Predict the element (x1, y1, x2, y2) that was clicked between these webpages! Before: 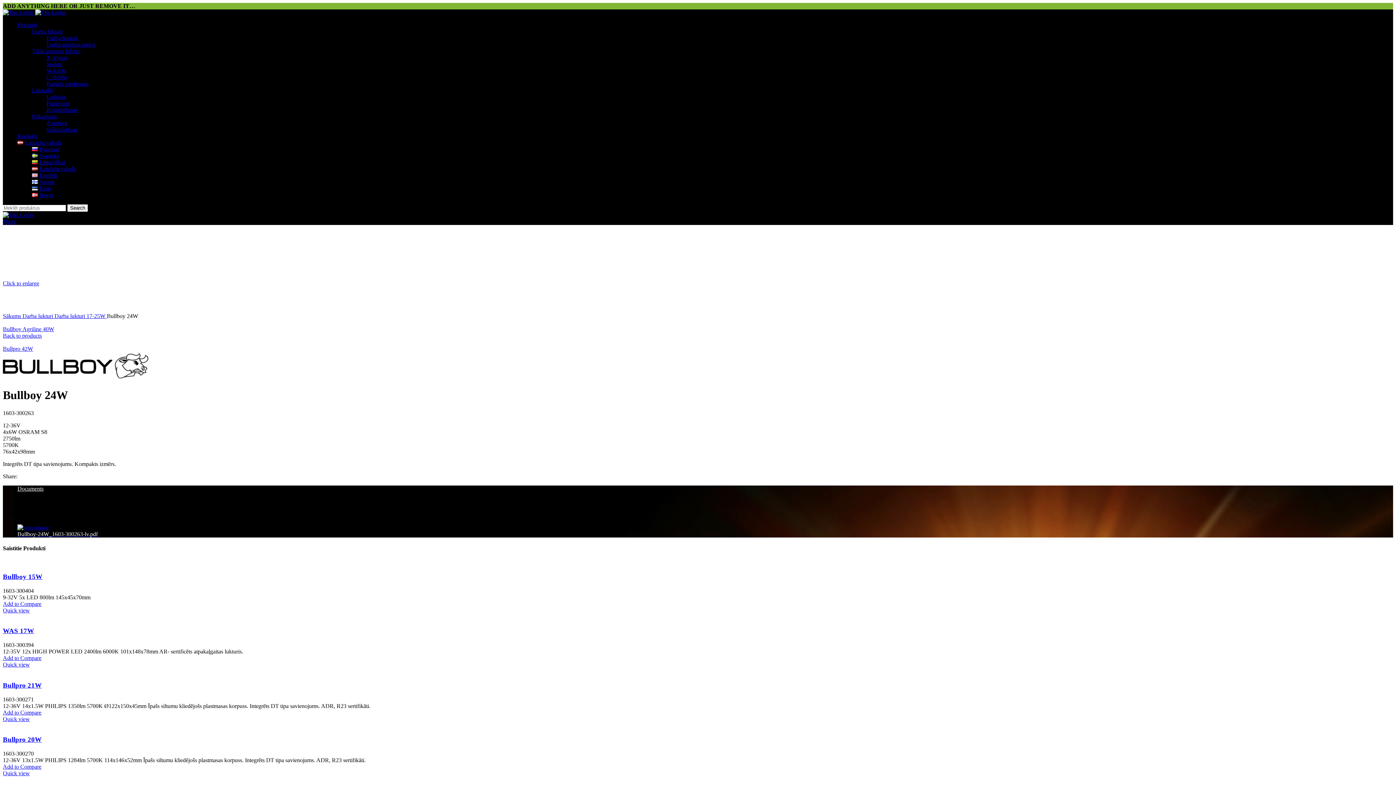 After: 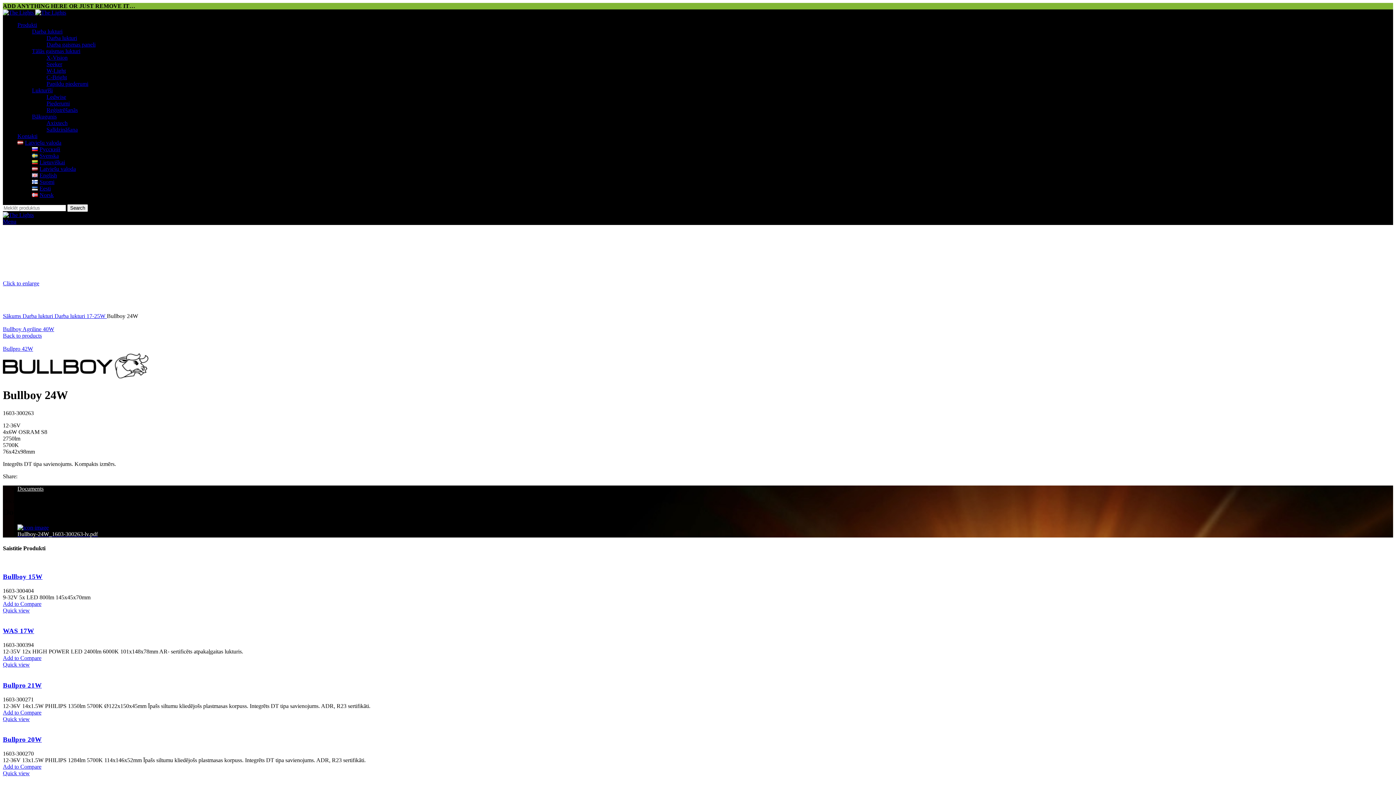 Action: bbox: (2, 709, 41, 715) label: Add to Compare